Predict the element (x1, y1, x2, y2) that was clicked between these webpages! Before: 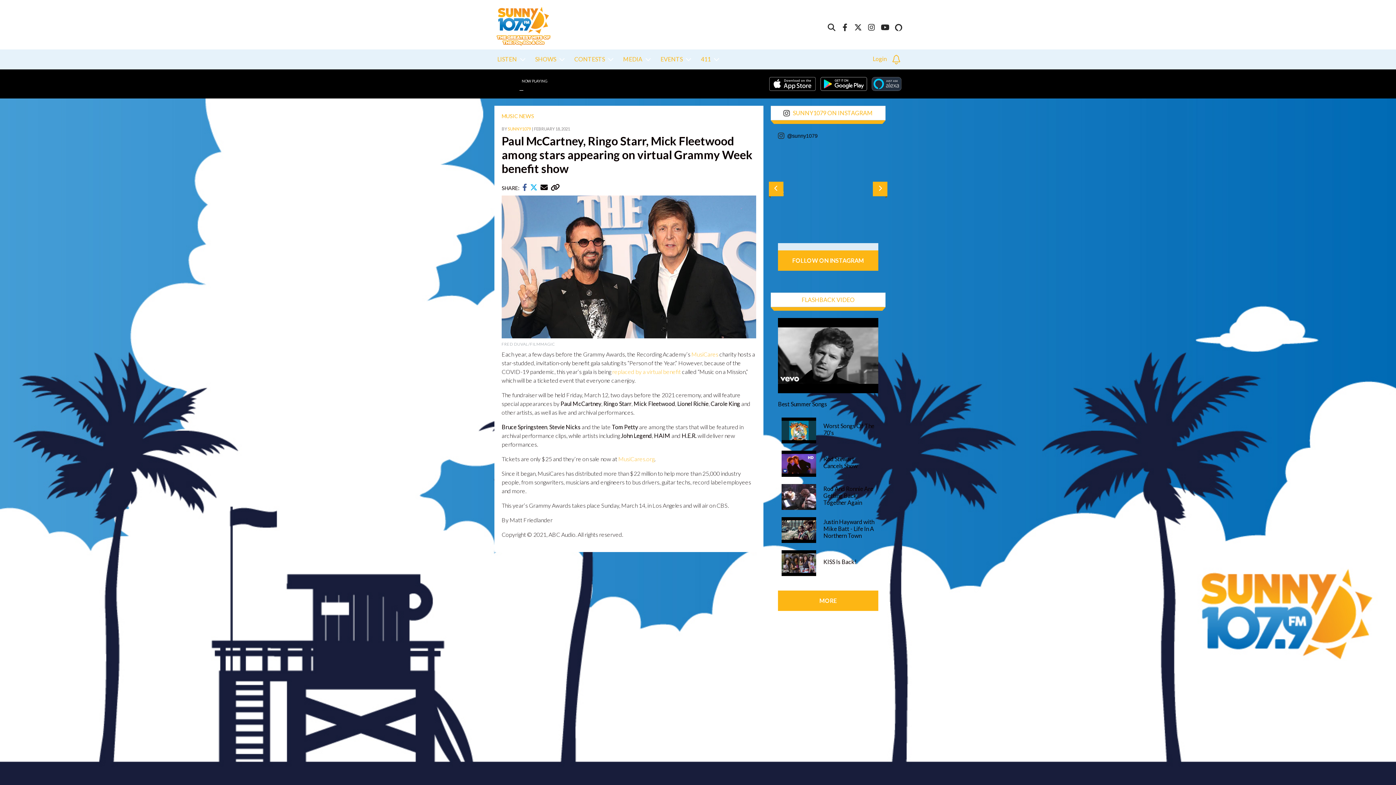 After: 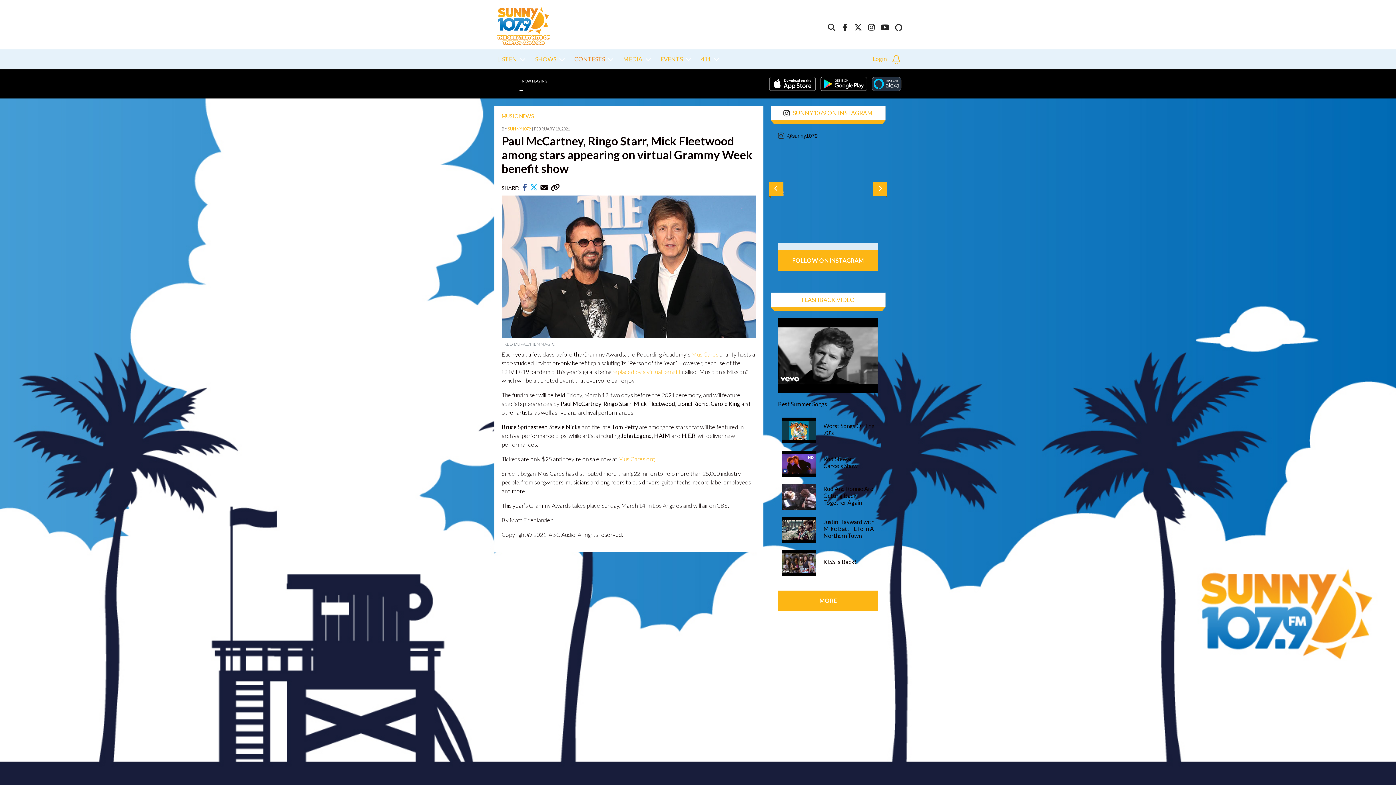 Action: bbox: (571, 49, 616, 69) label: CONTESTS